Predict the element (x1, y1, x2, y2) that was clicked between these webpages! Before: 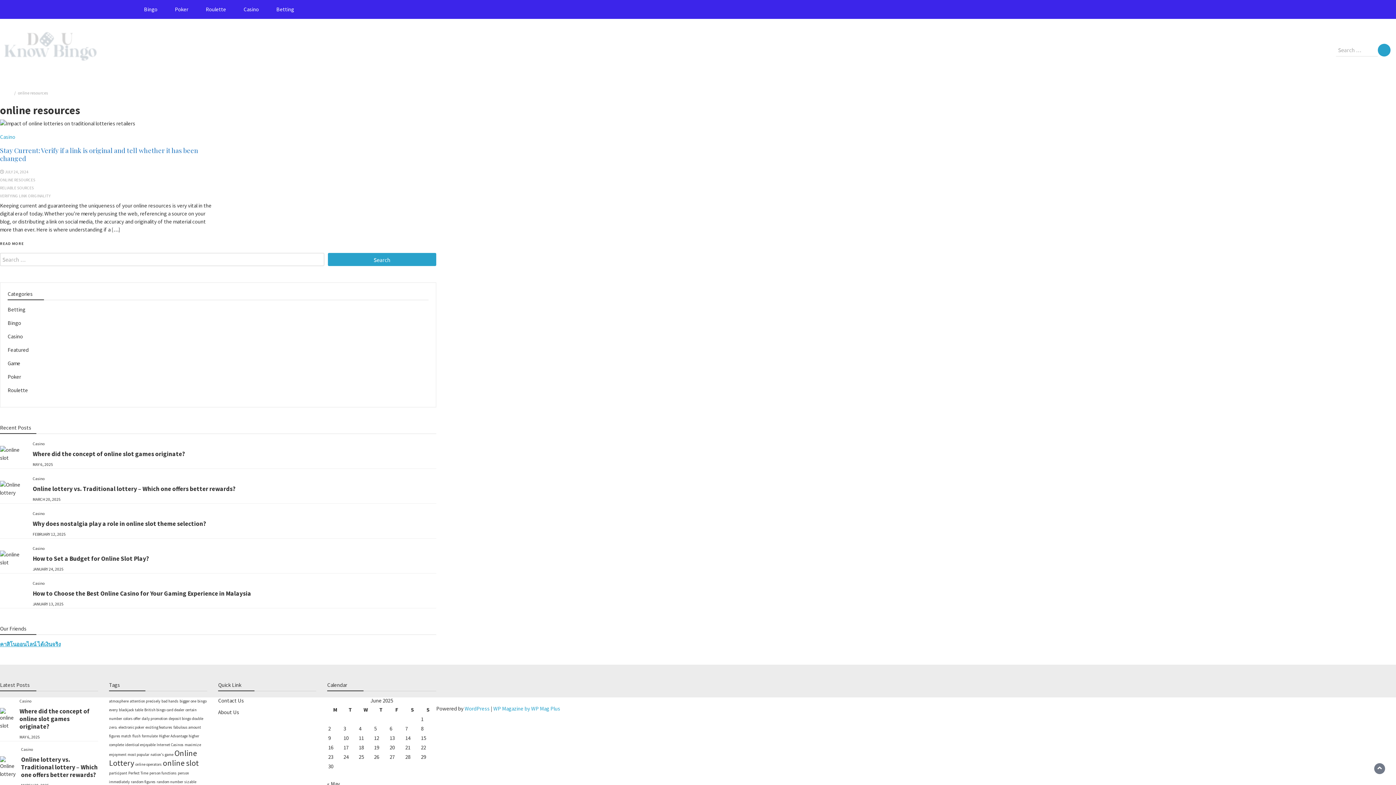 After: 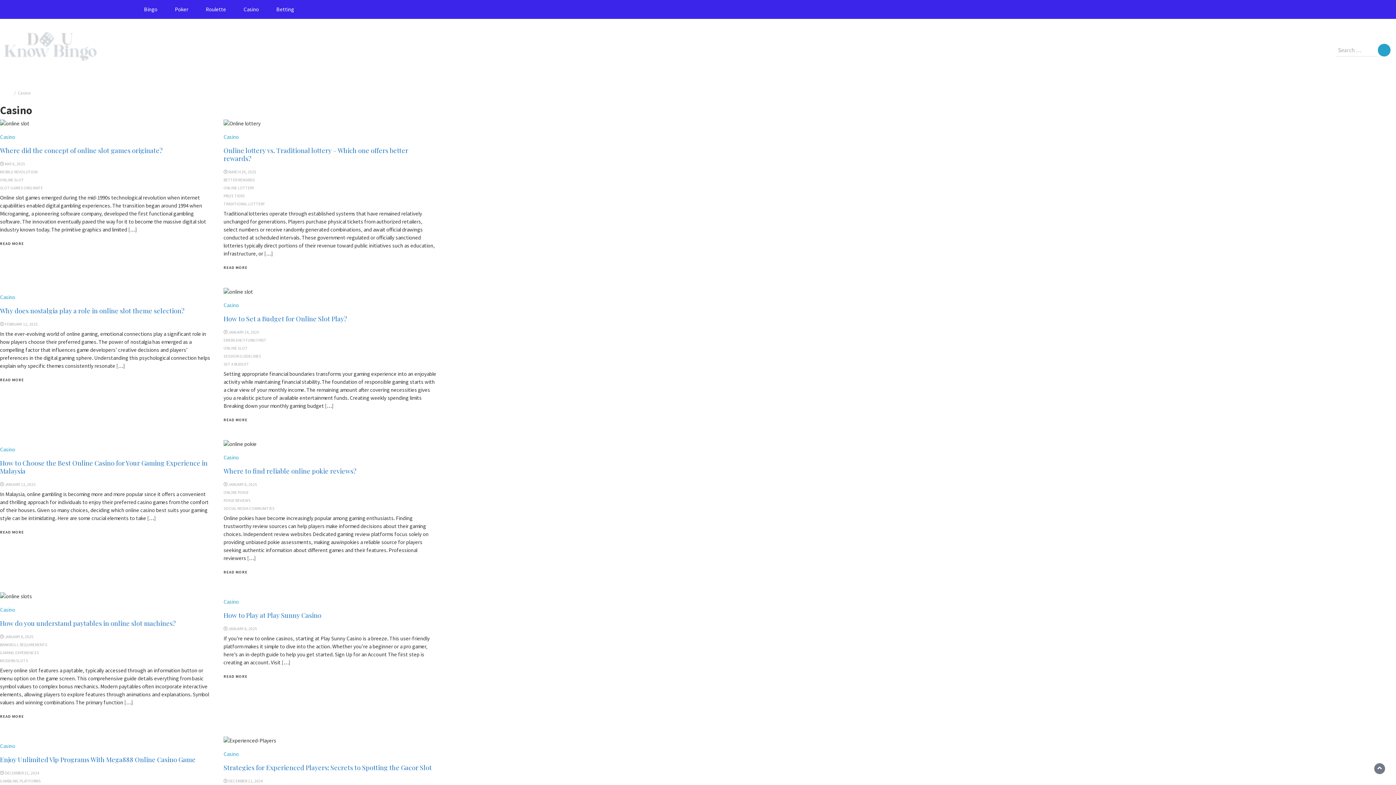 Action: bbox: (236, 0, 266, 18) label: Casino